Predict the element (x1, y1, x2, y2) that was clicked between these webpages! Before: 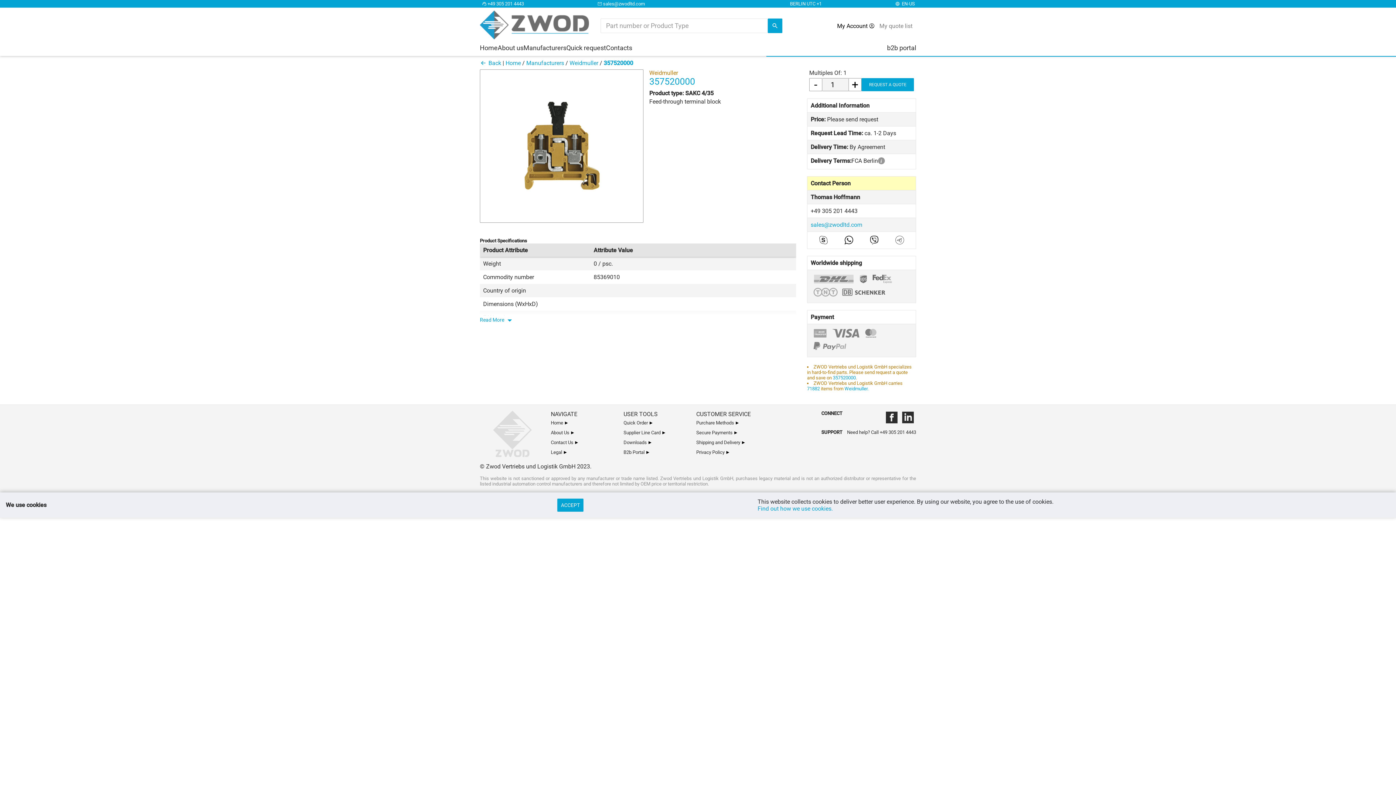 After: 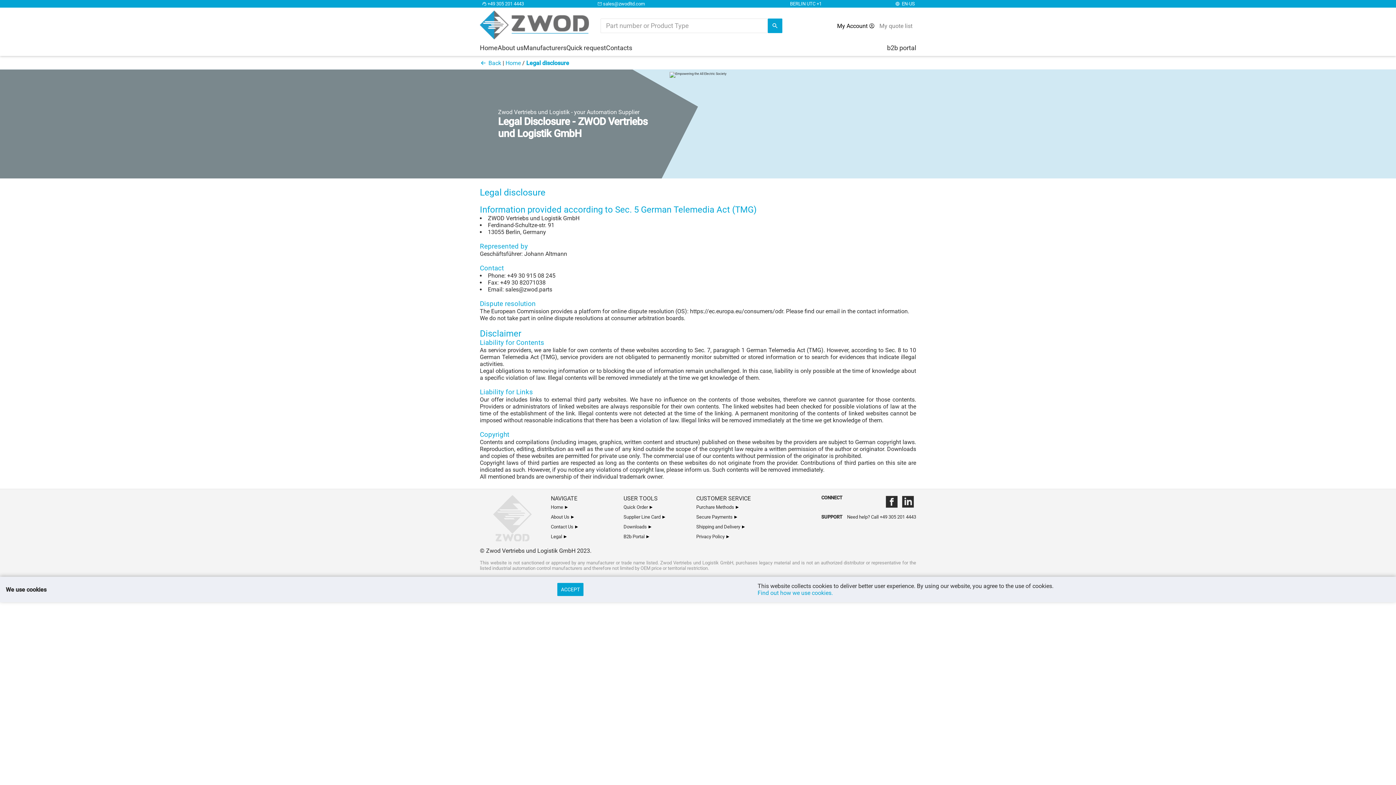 Action: label: Legal bbox: (550, 449, 566, 455)